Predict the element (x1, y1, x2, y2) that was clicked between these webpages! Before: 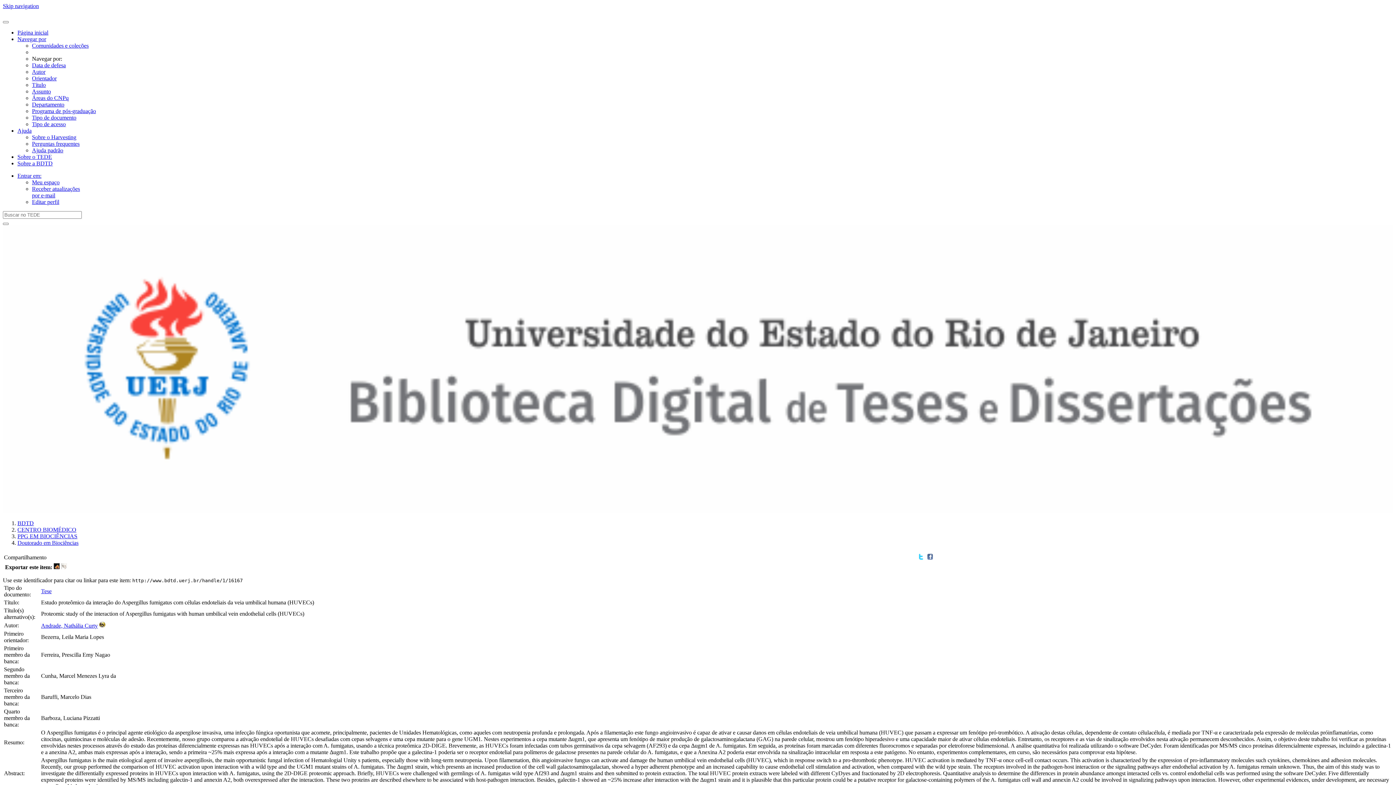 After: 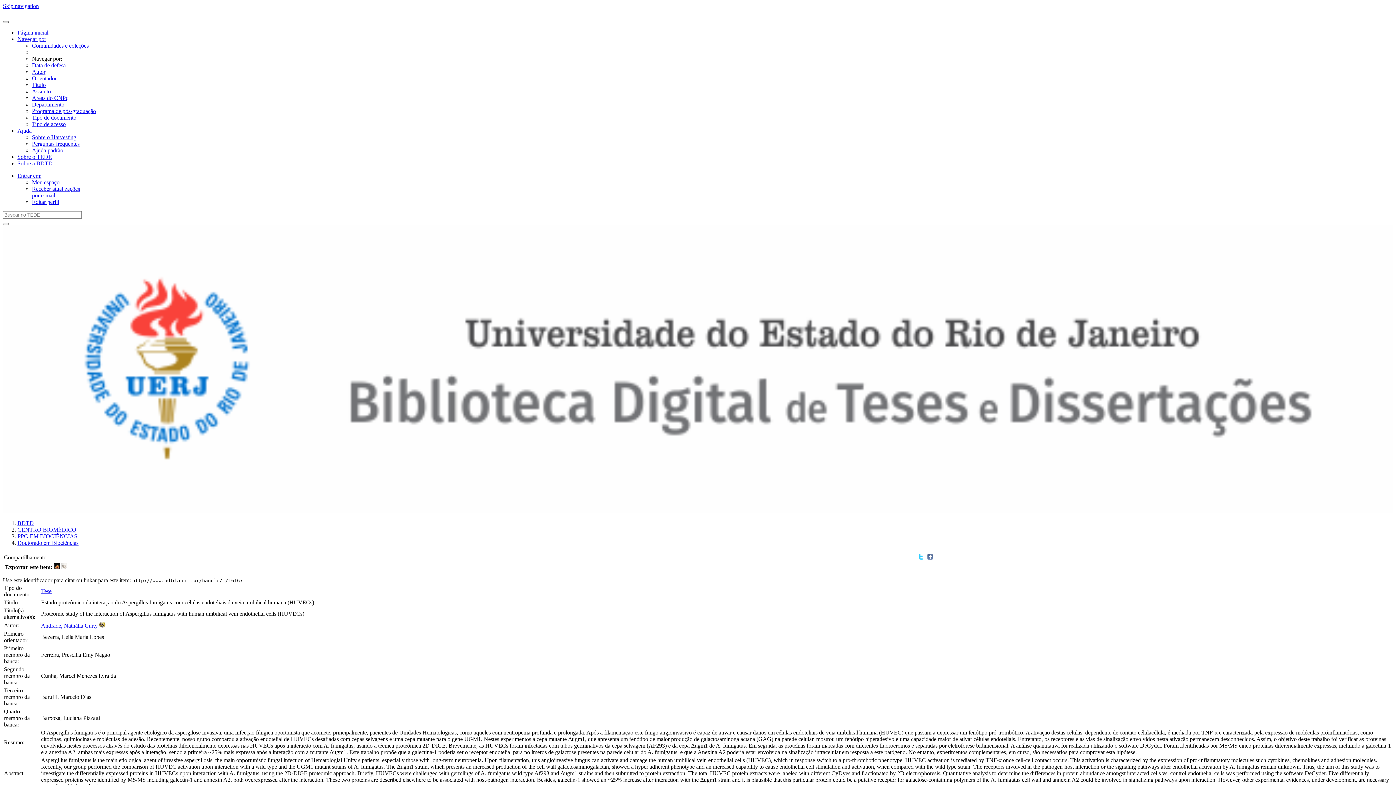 Action: bbox: (2, 21, 8, 23)